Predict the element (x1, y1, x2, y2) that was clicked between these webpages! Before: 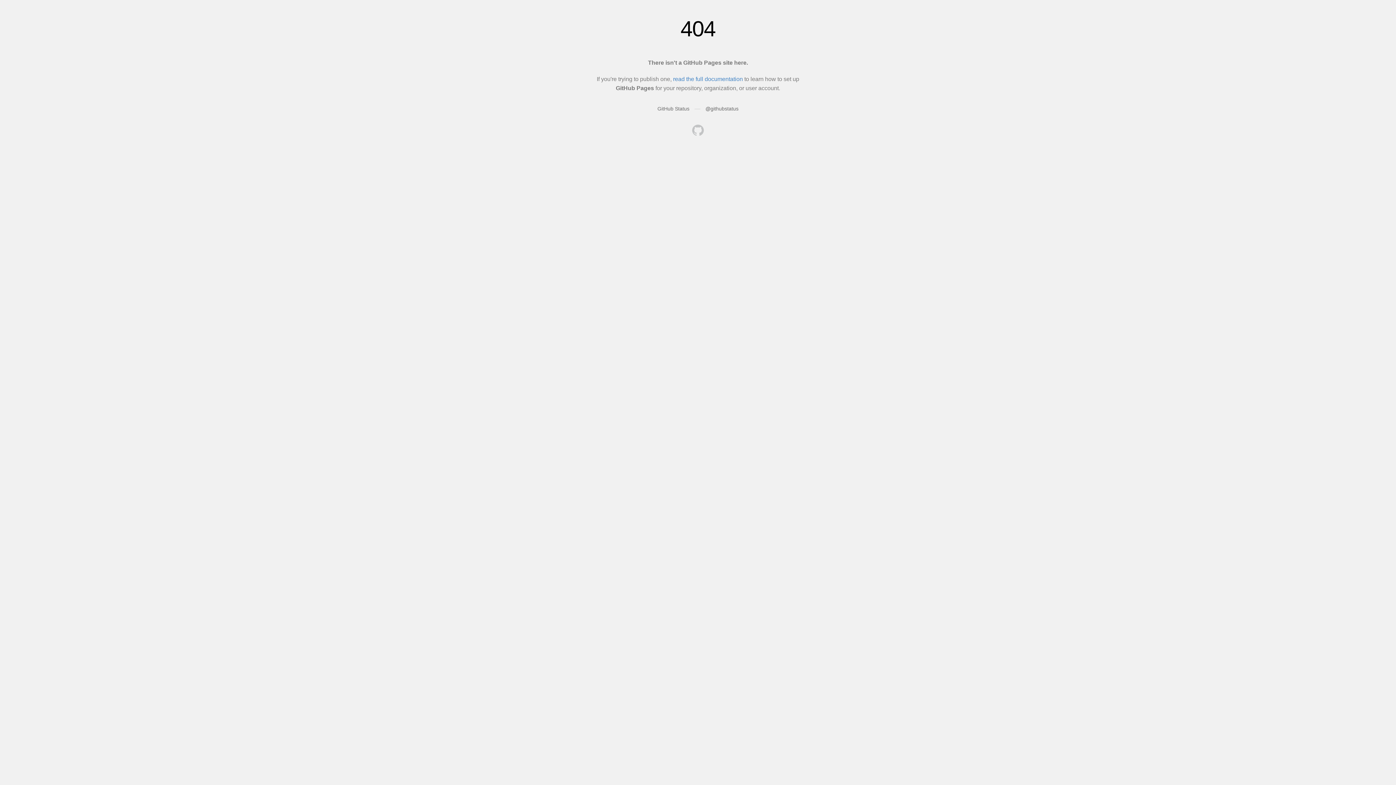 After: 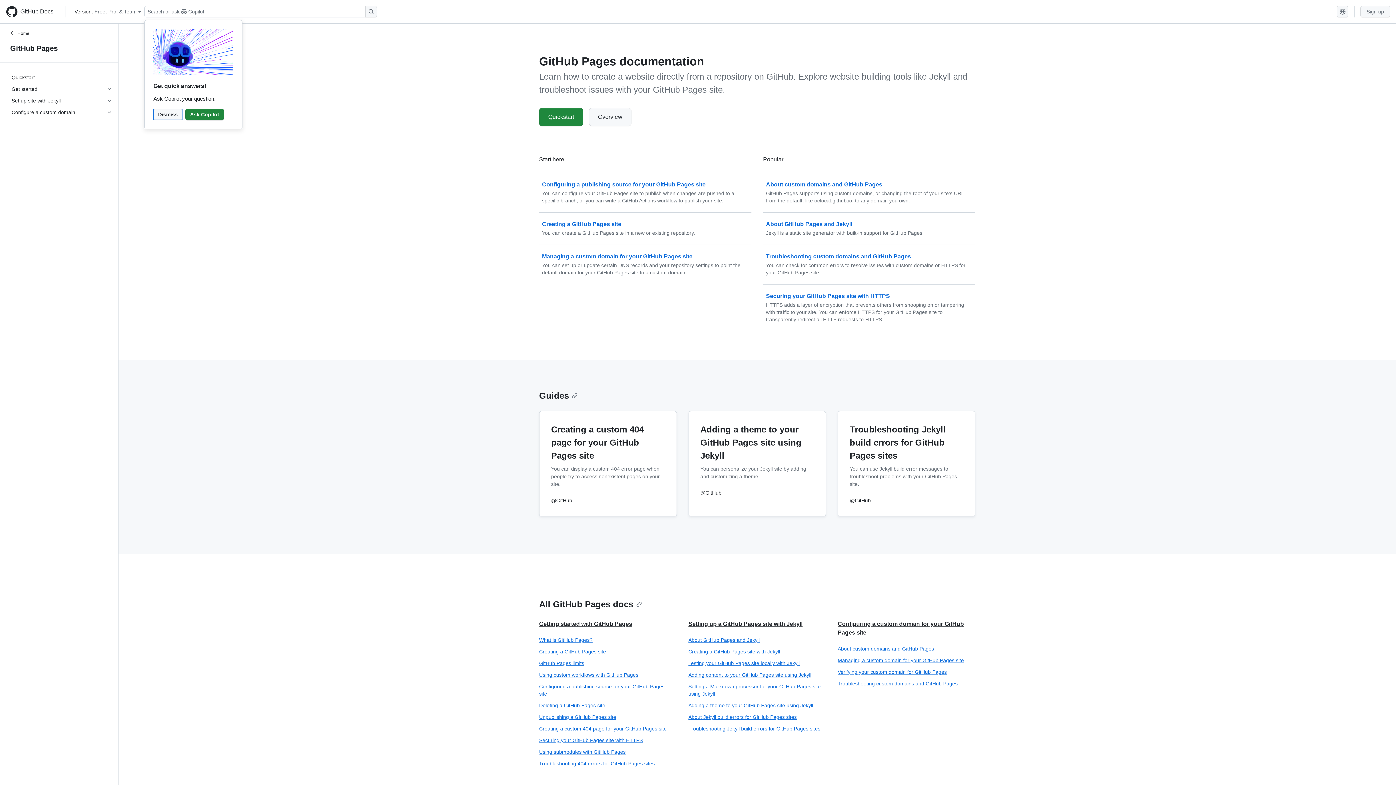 Action: label: read the full documentation bbox: (673, 76, 743, 82)